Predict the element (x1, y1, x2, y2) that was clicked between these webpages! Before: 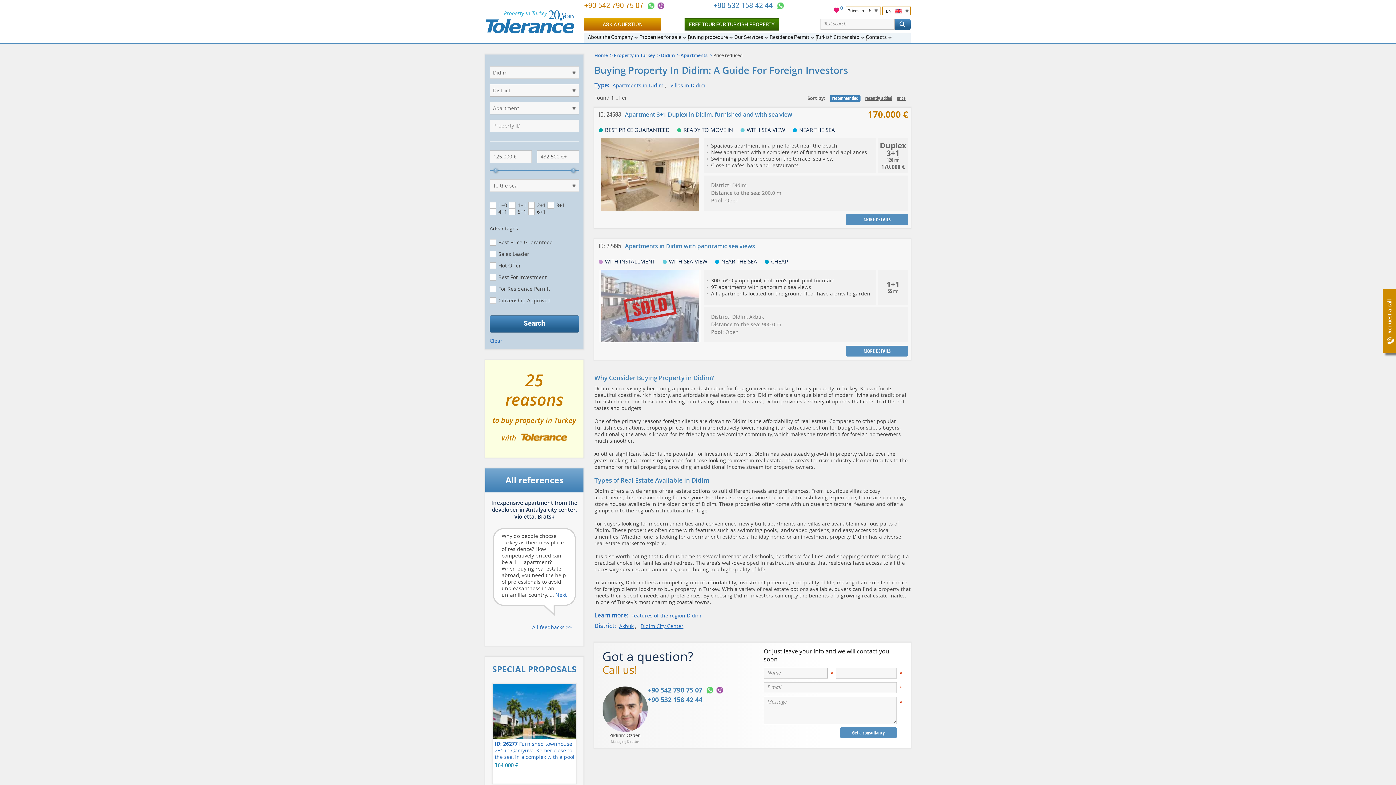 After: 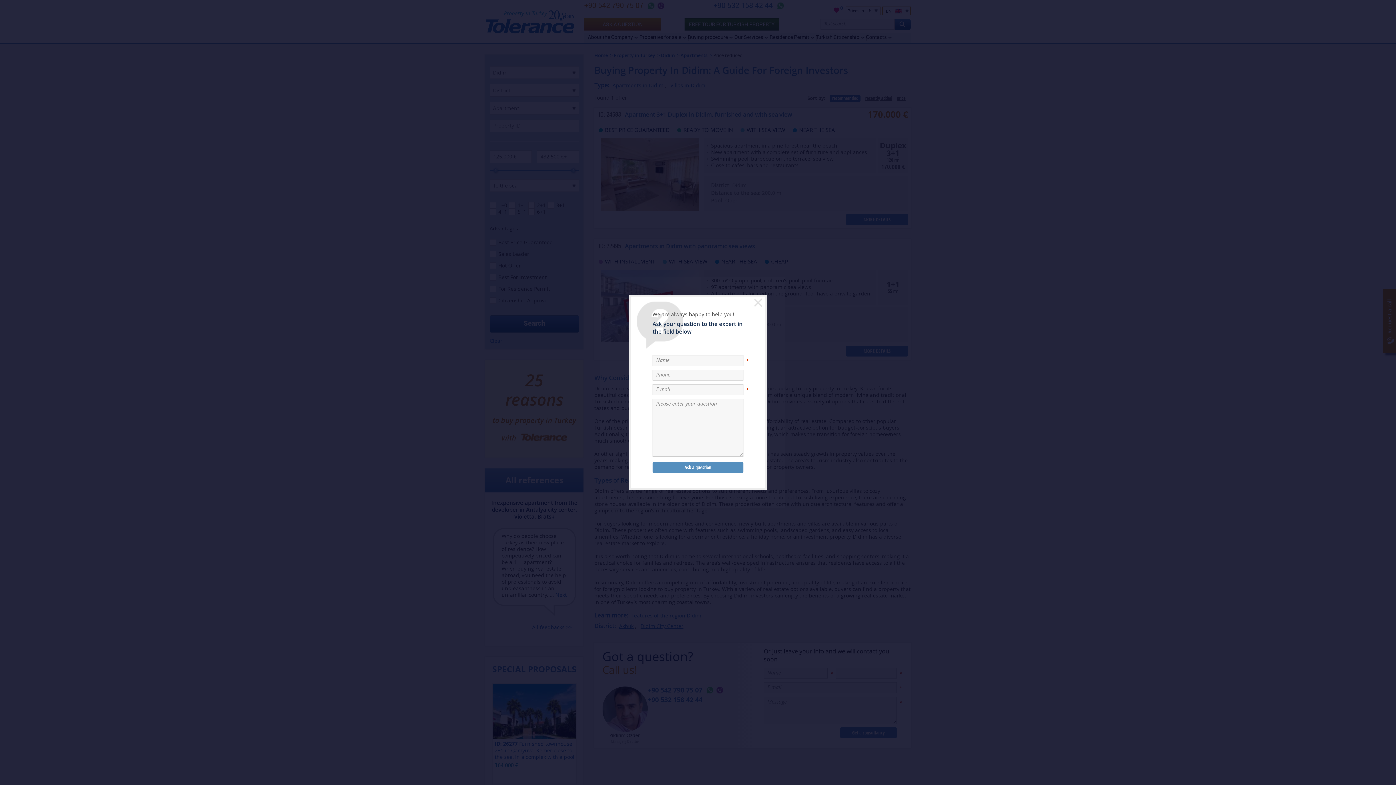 Action: bbox: (584, 18, 661, 30) label: ASK A QUESTION